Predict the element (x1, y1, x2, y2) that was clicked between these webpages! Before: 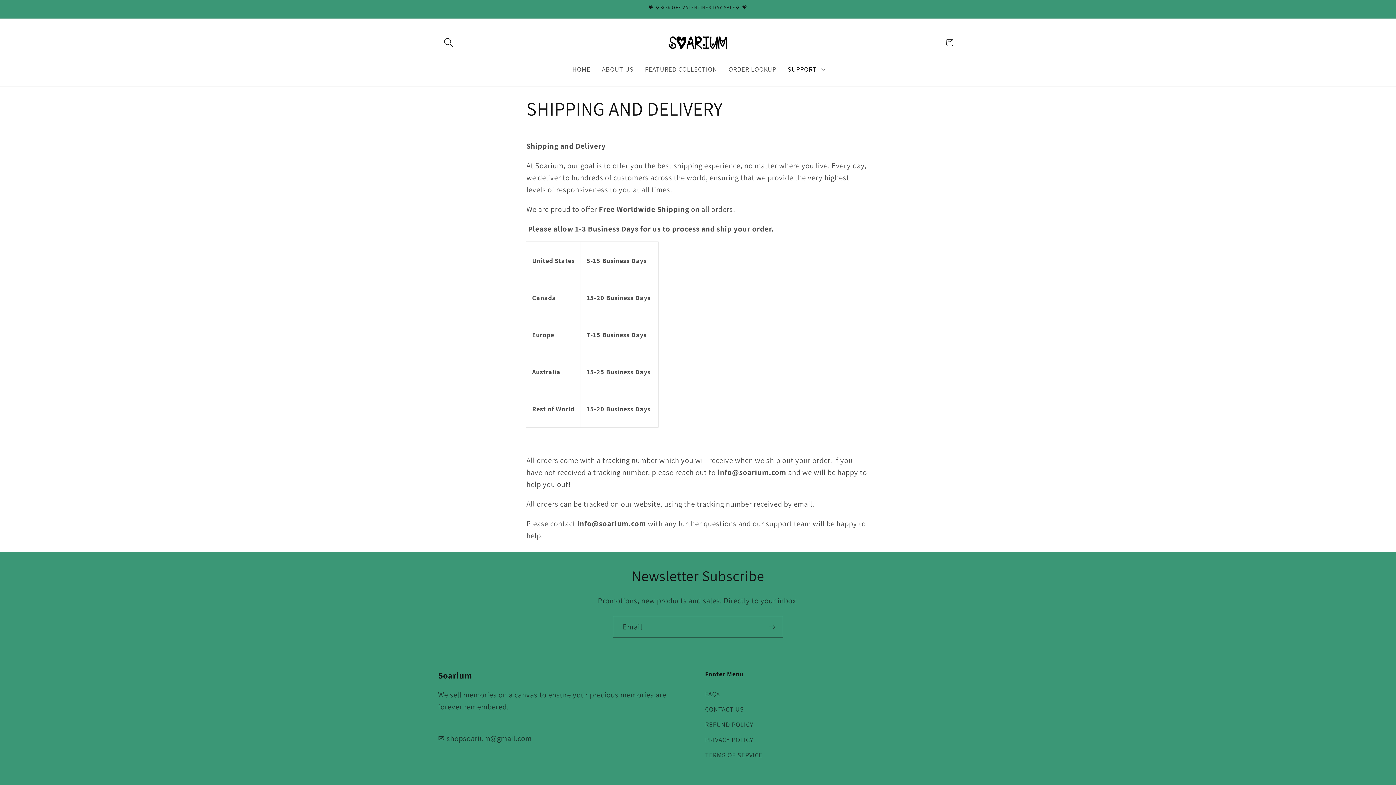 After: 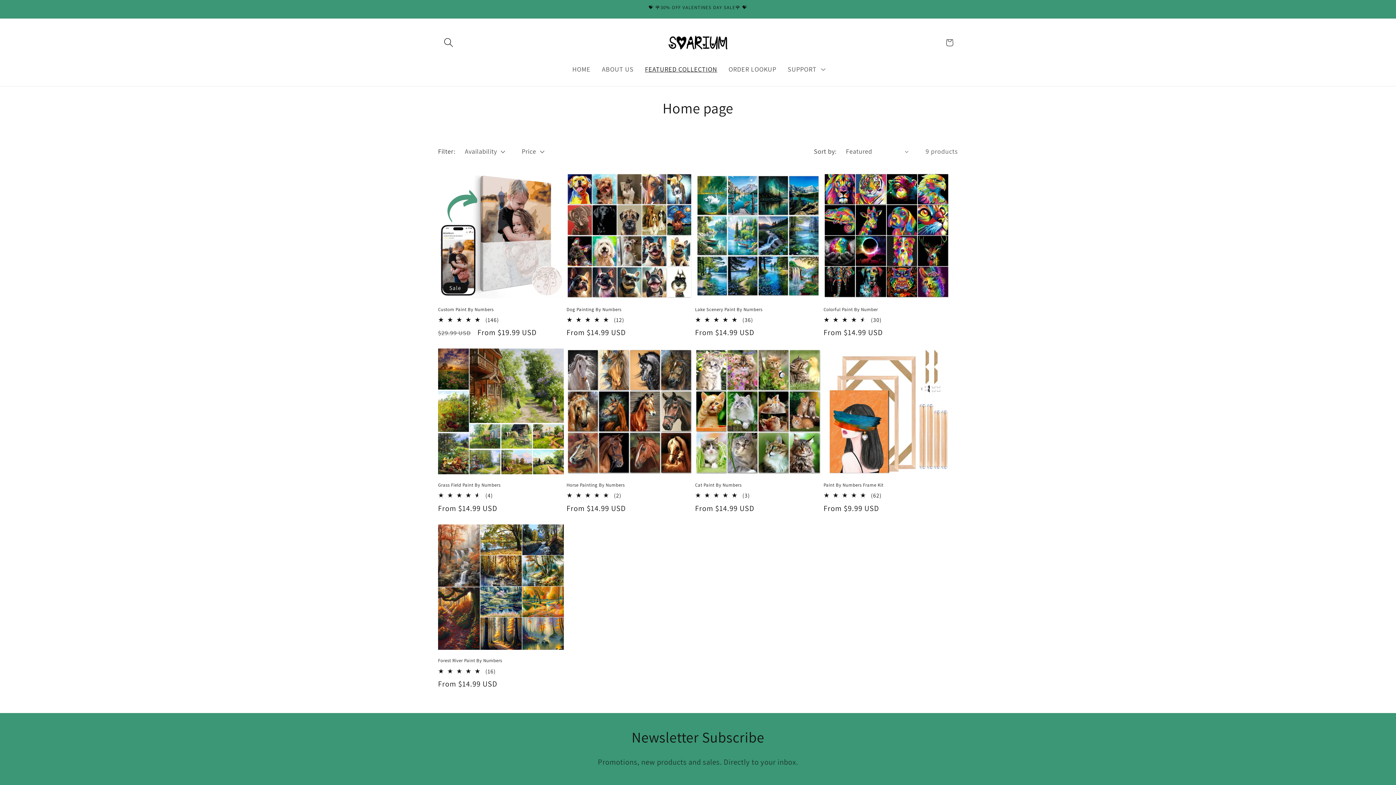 Action: bbox: (639, 59, 723, 78) label: FEATURED COLLECTION